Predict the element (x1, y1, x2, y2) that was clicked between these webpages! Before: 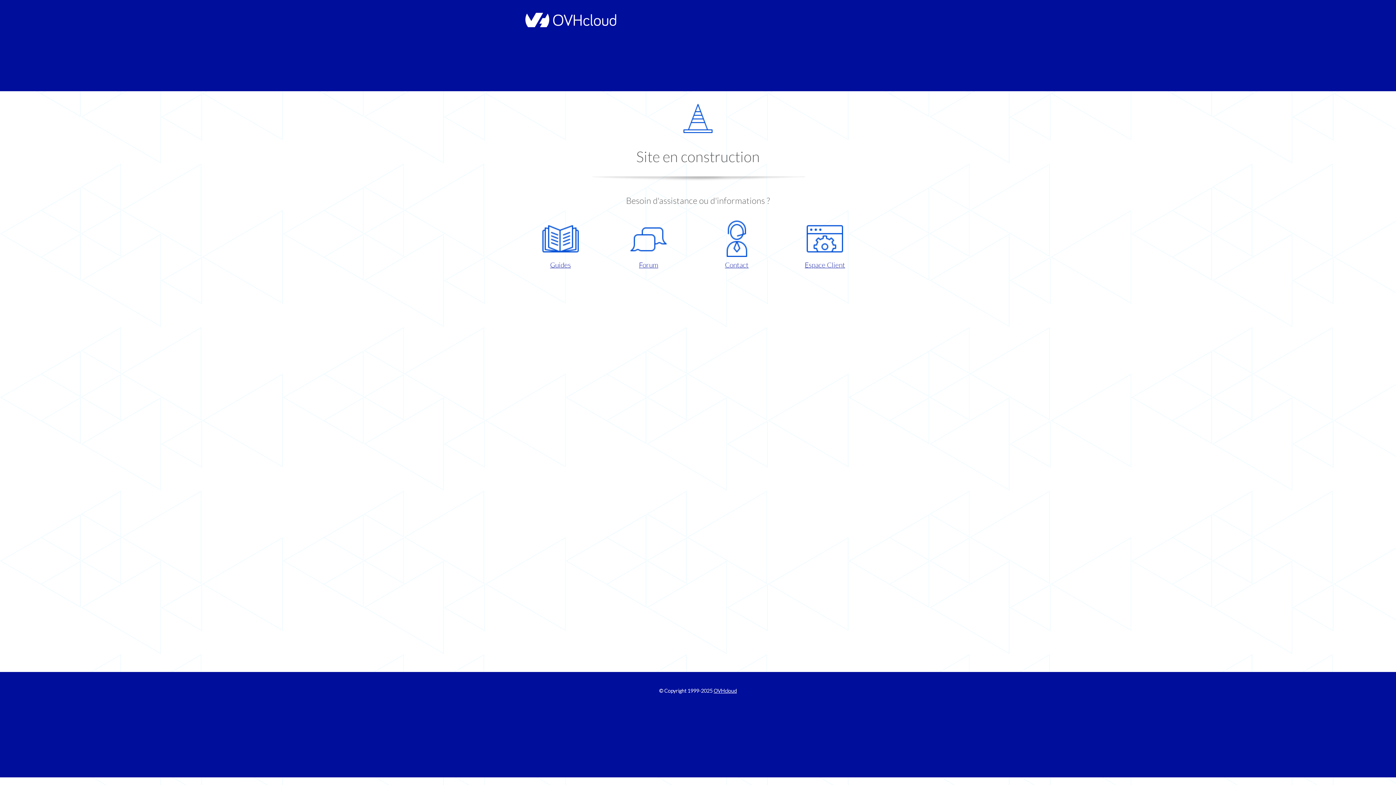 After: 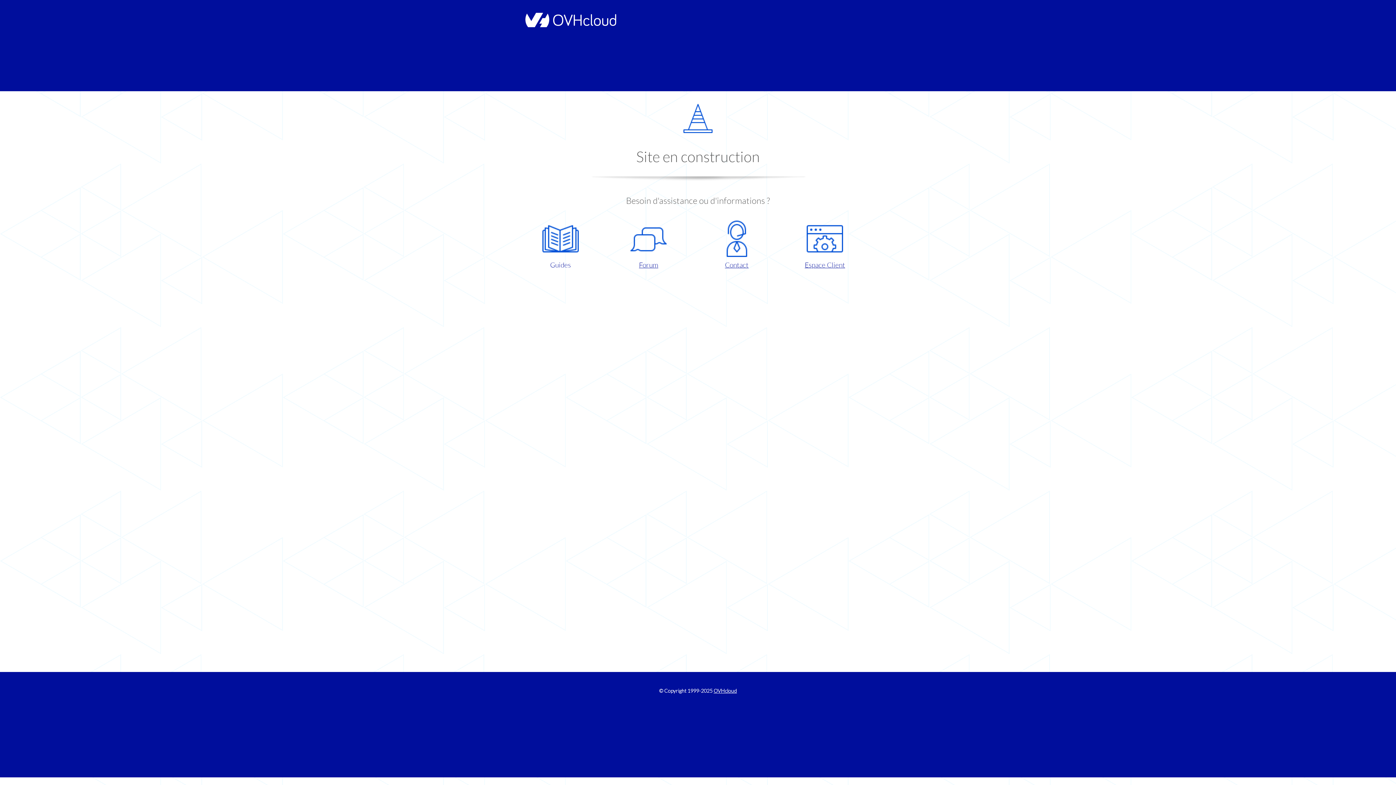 Action: label: Guides bbox: (521, 220, 599, 270)